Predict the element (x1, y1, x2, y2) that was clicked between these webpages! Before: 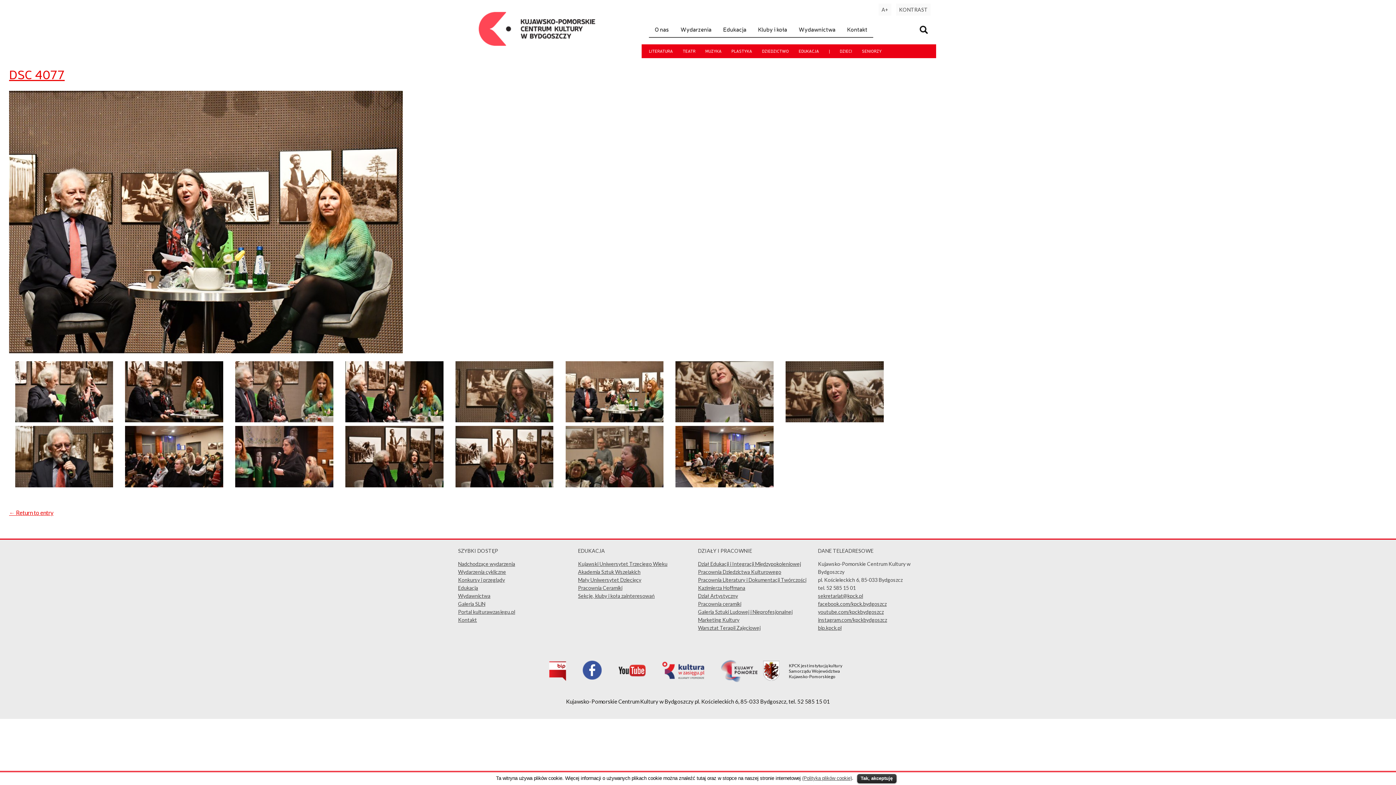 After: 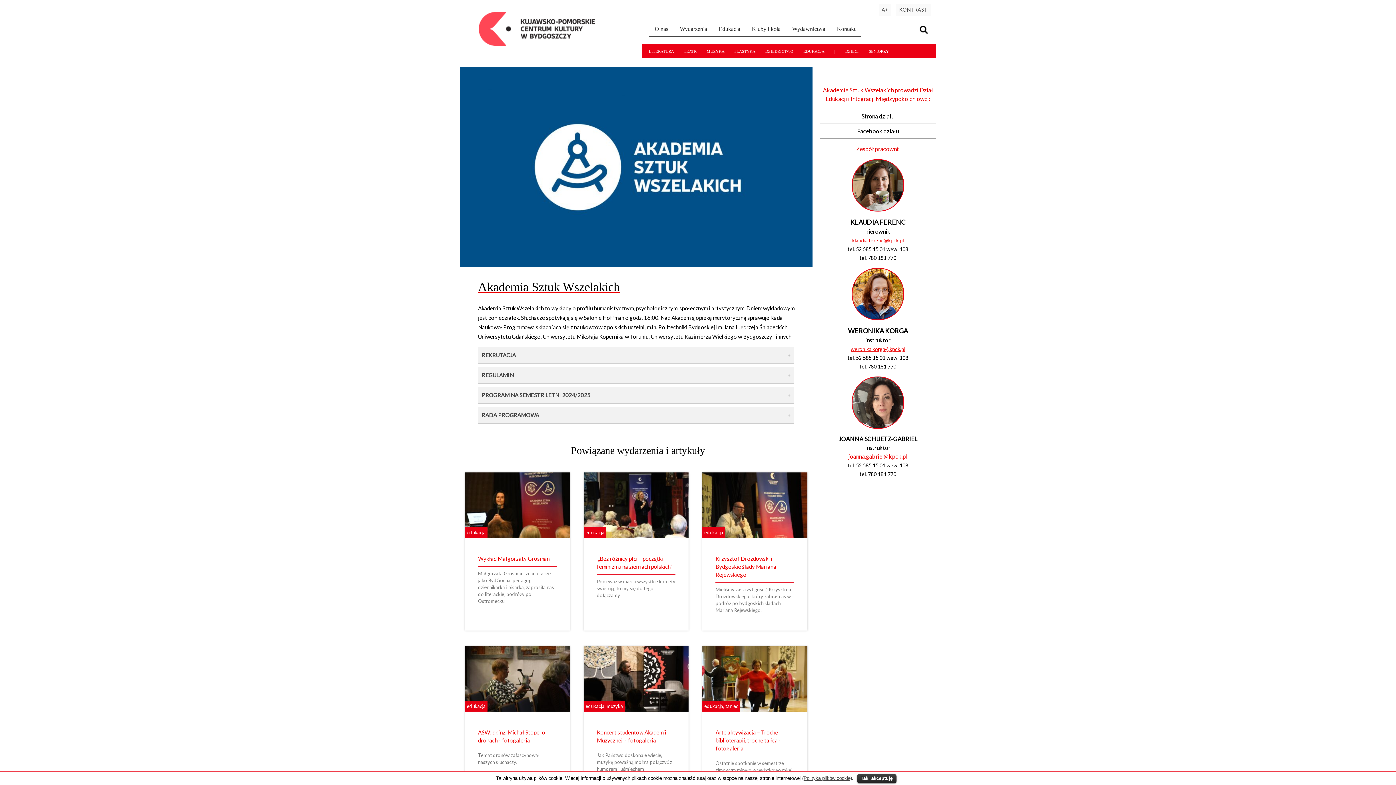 Action: label: Akademia Sztuk Wszelakich bbox: (578, 569, 640, 575)